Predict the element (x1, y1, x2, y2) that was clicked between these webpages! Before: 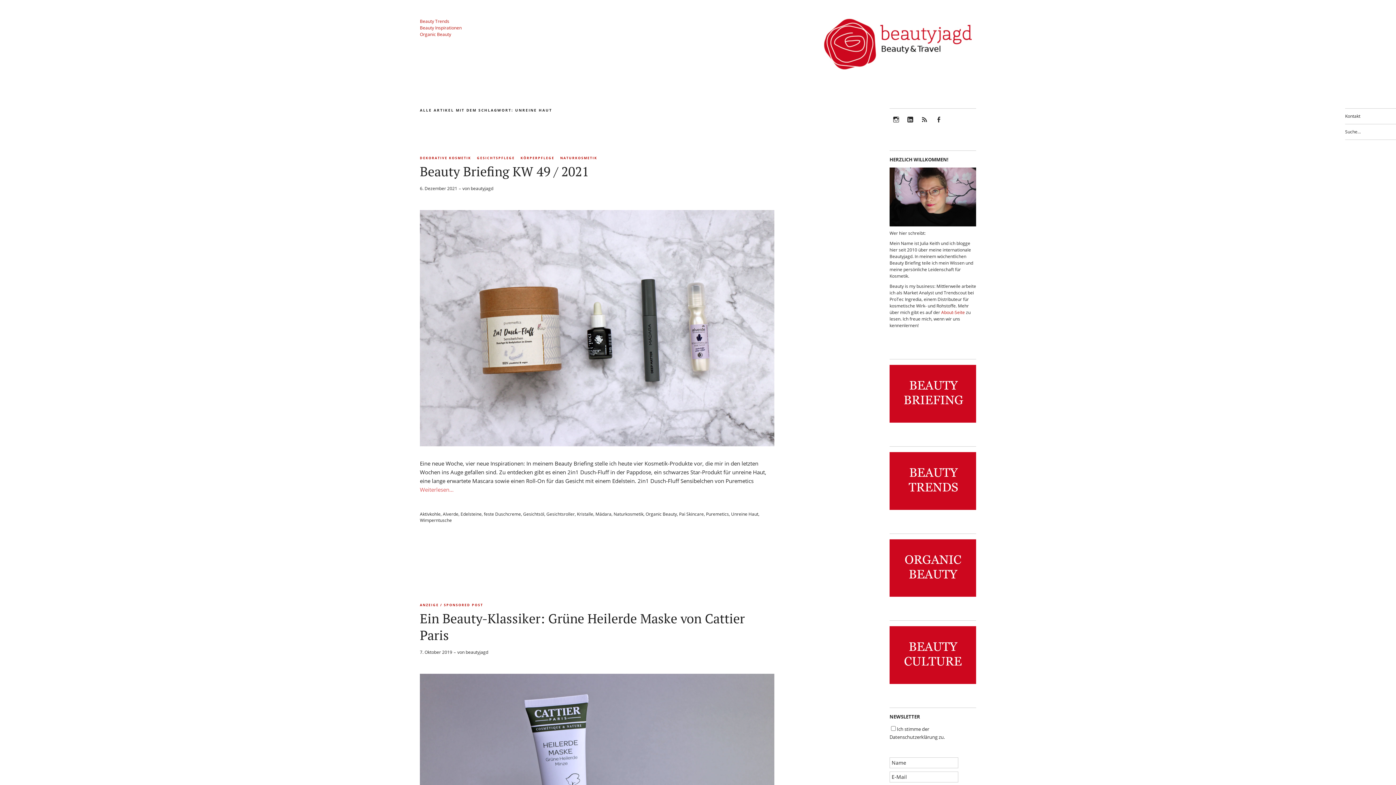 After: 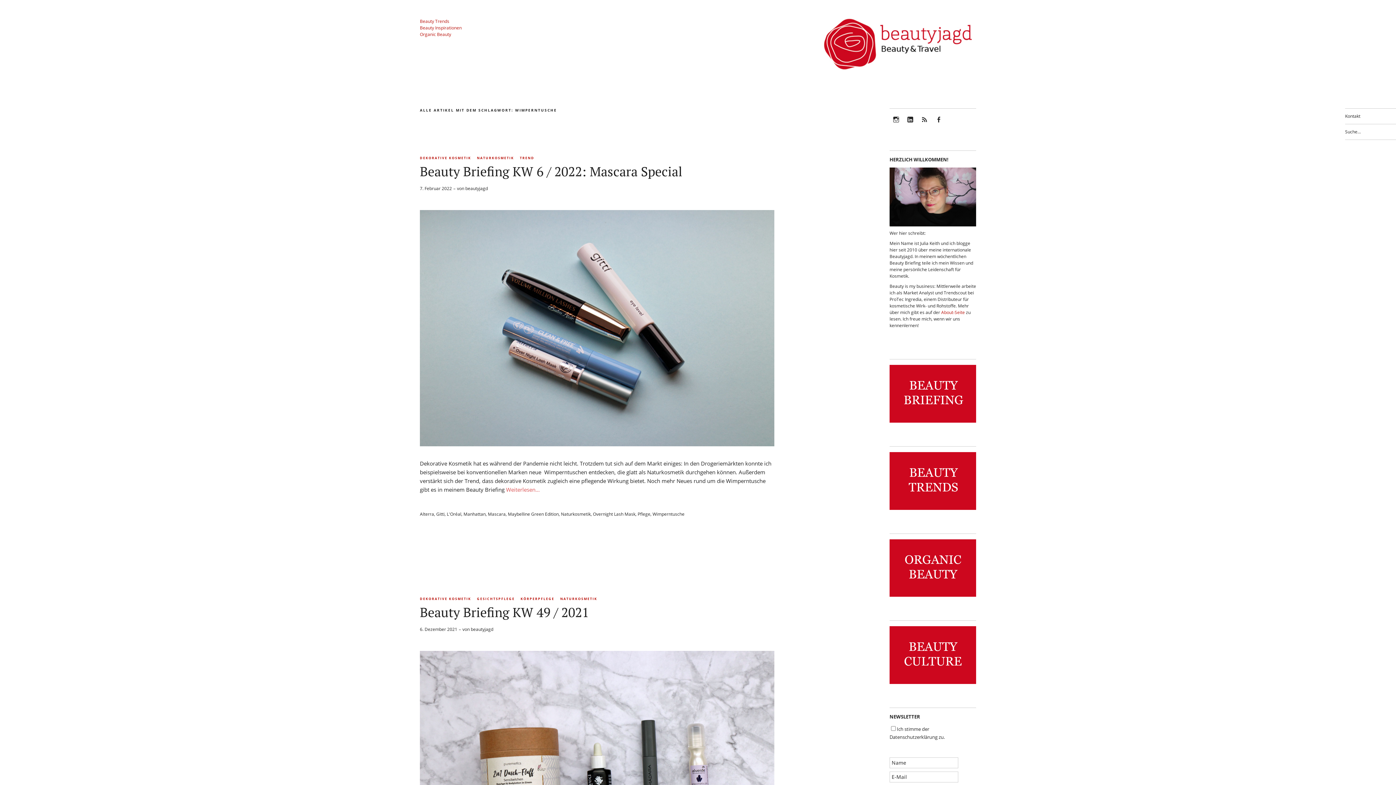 Action: label: Wimperntusche bbox: (420, 517, 452, 523)